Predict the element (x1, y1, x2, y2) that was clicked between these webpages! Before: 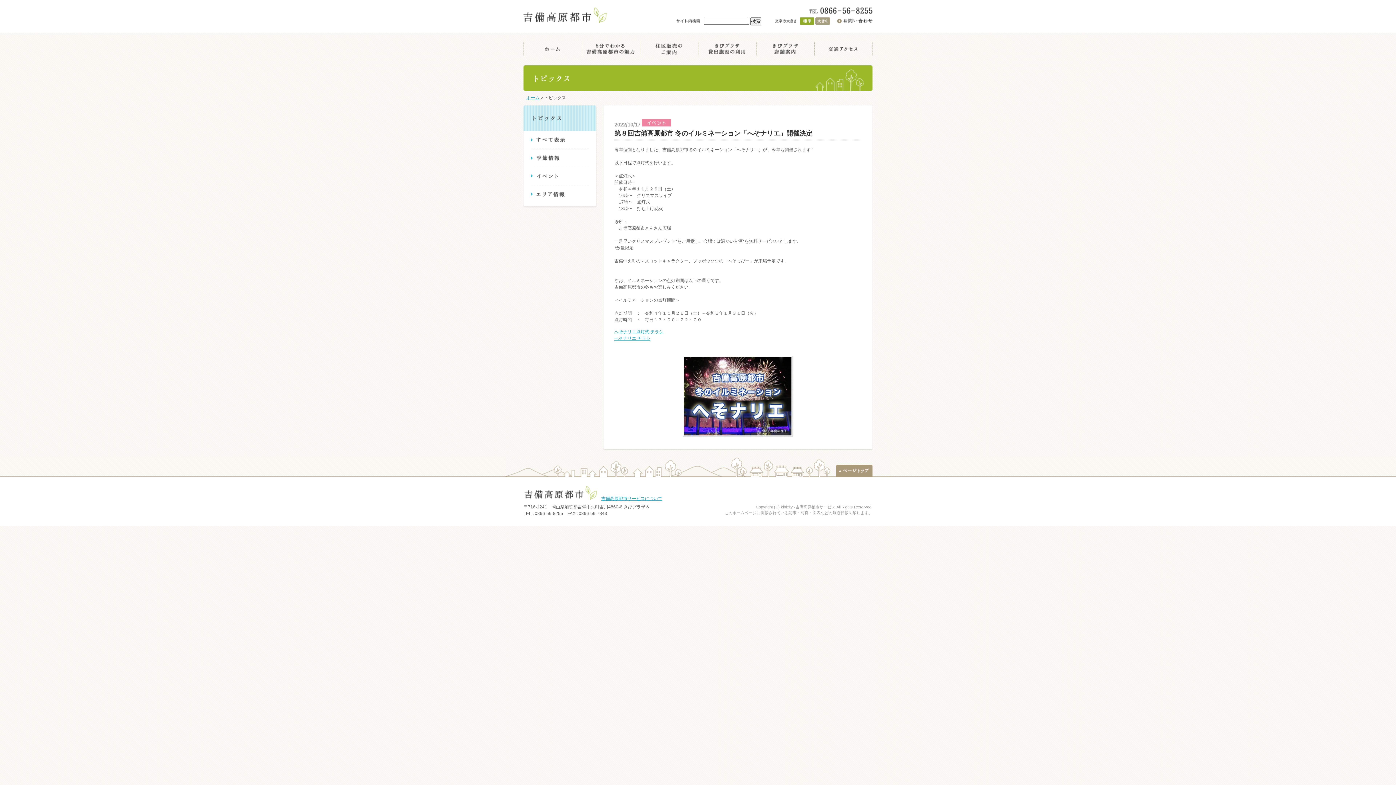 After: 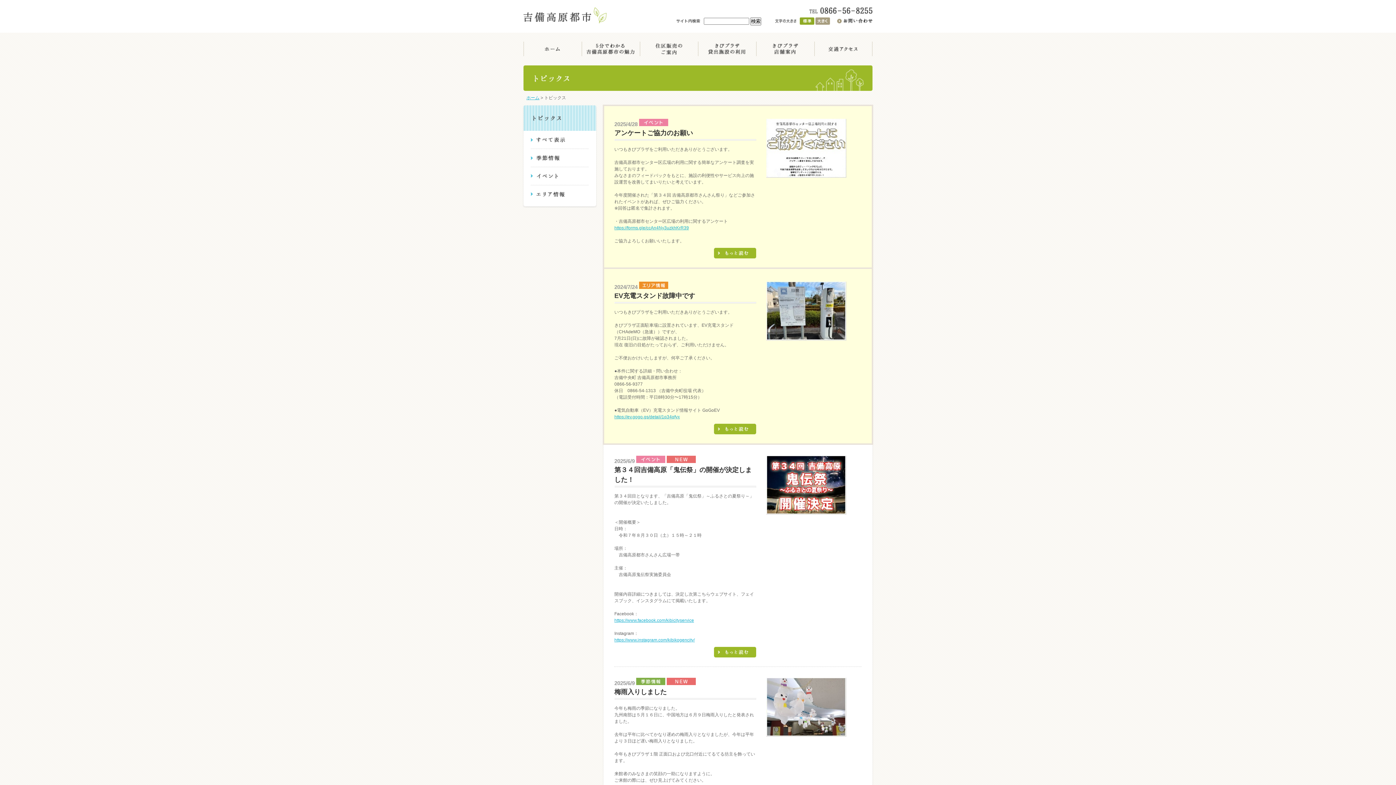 Action: bbox: (530, 143, 589, 148)